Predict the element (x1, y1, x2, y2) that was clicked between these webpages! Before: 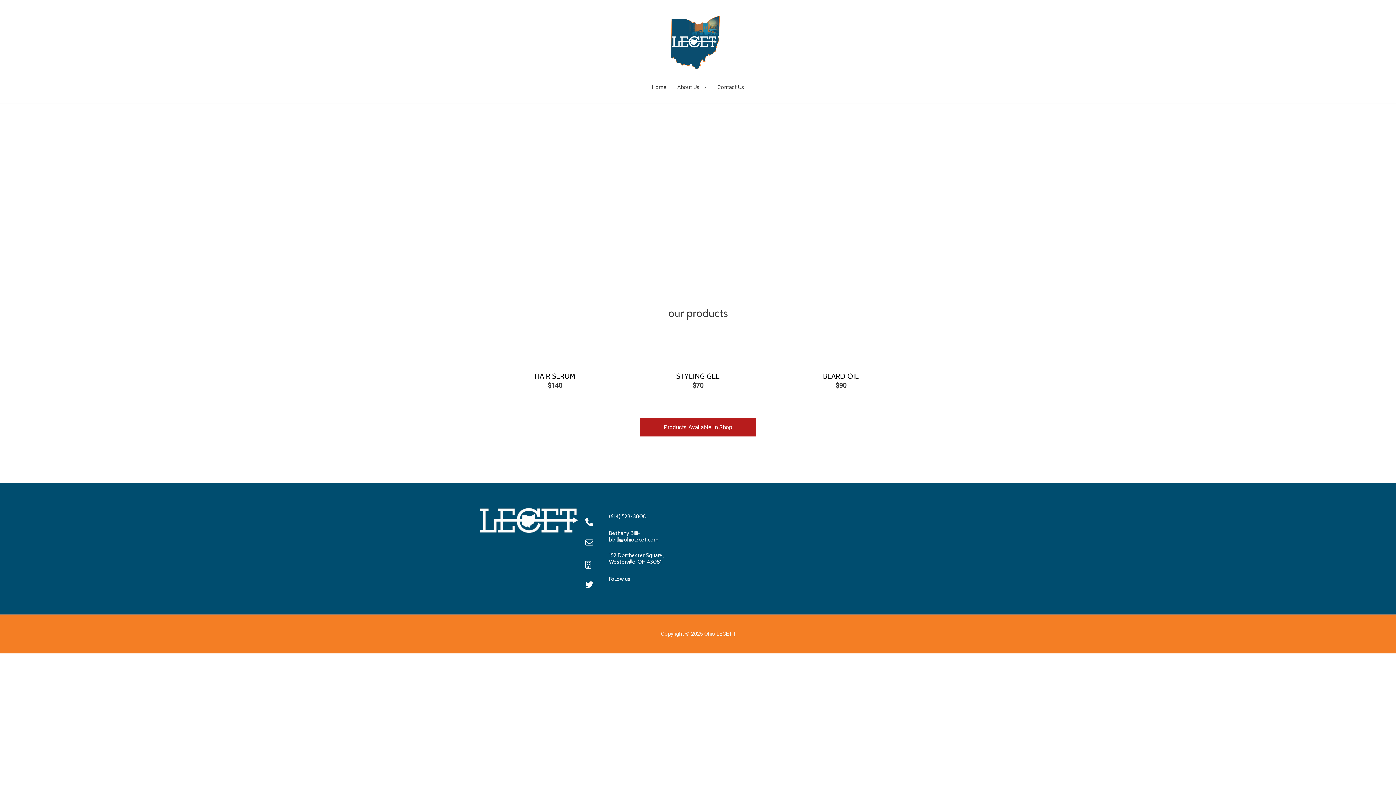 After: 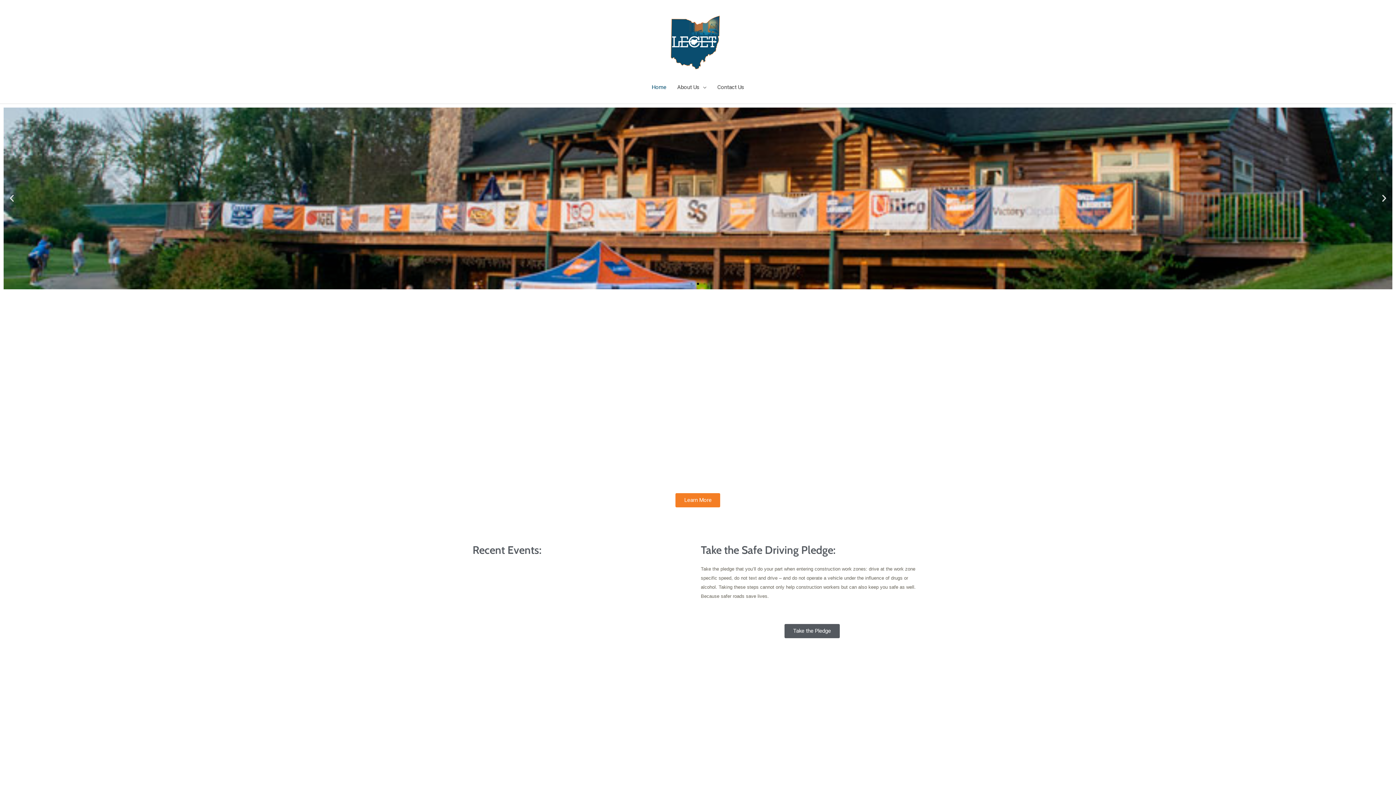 Action: bbox: (669, 38, 721, 45)